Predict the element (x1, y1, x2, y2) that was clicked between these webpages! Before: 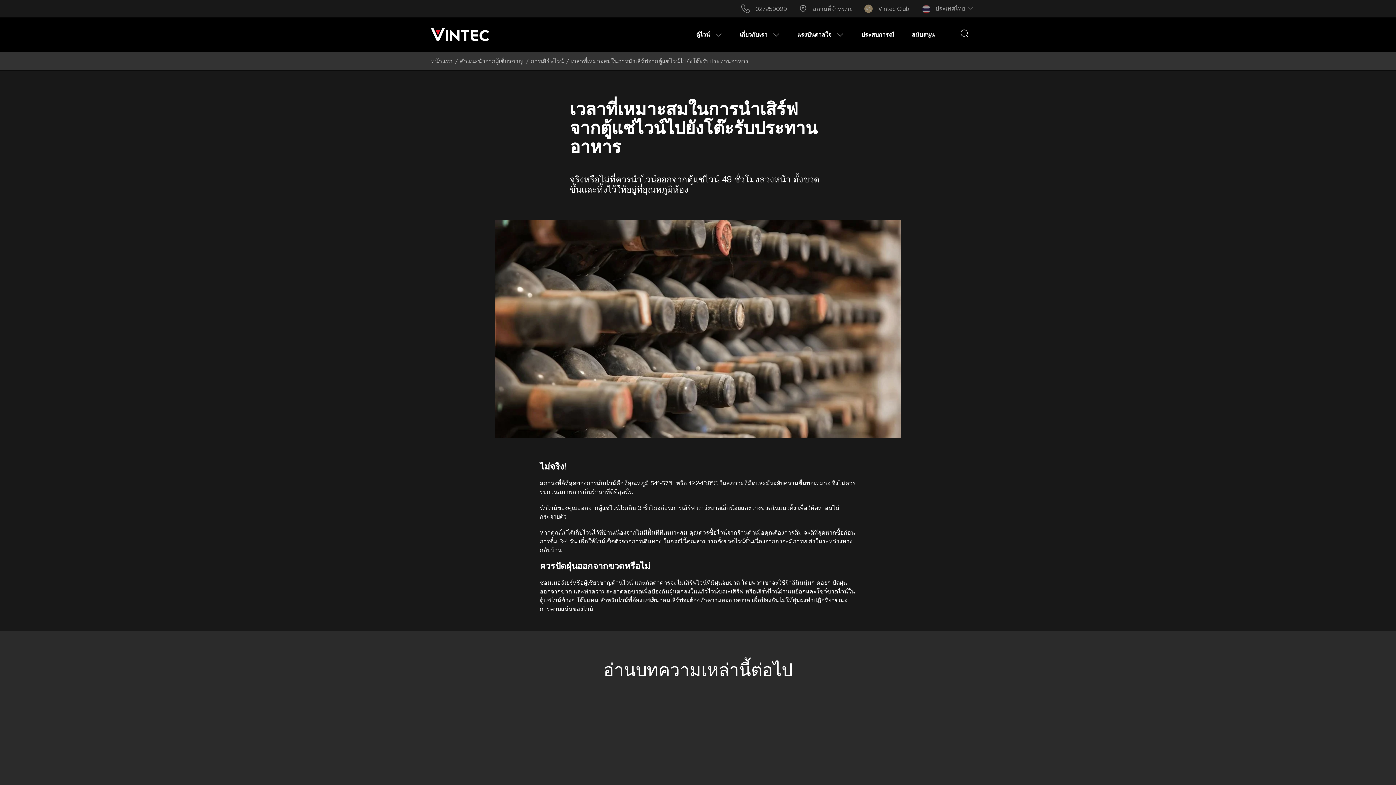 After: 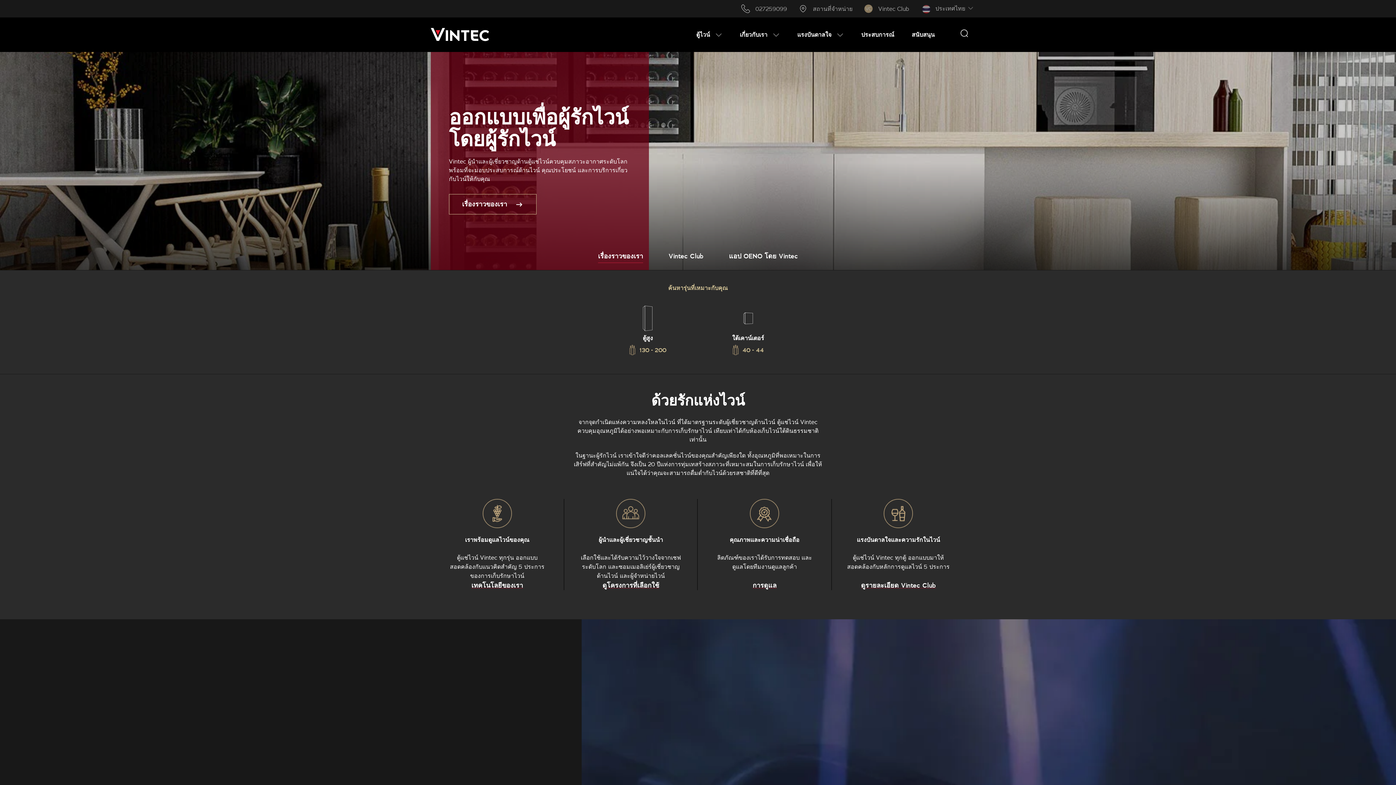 Action: bbox: (430, 23, 496, 45)